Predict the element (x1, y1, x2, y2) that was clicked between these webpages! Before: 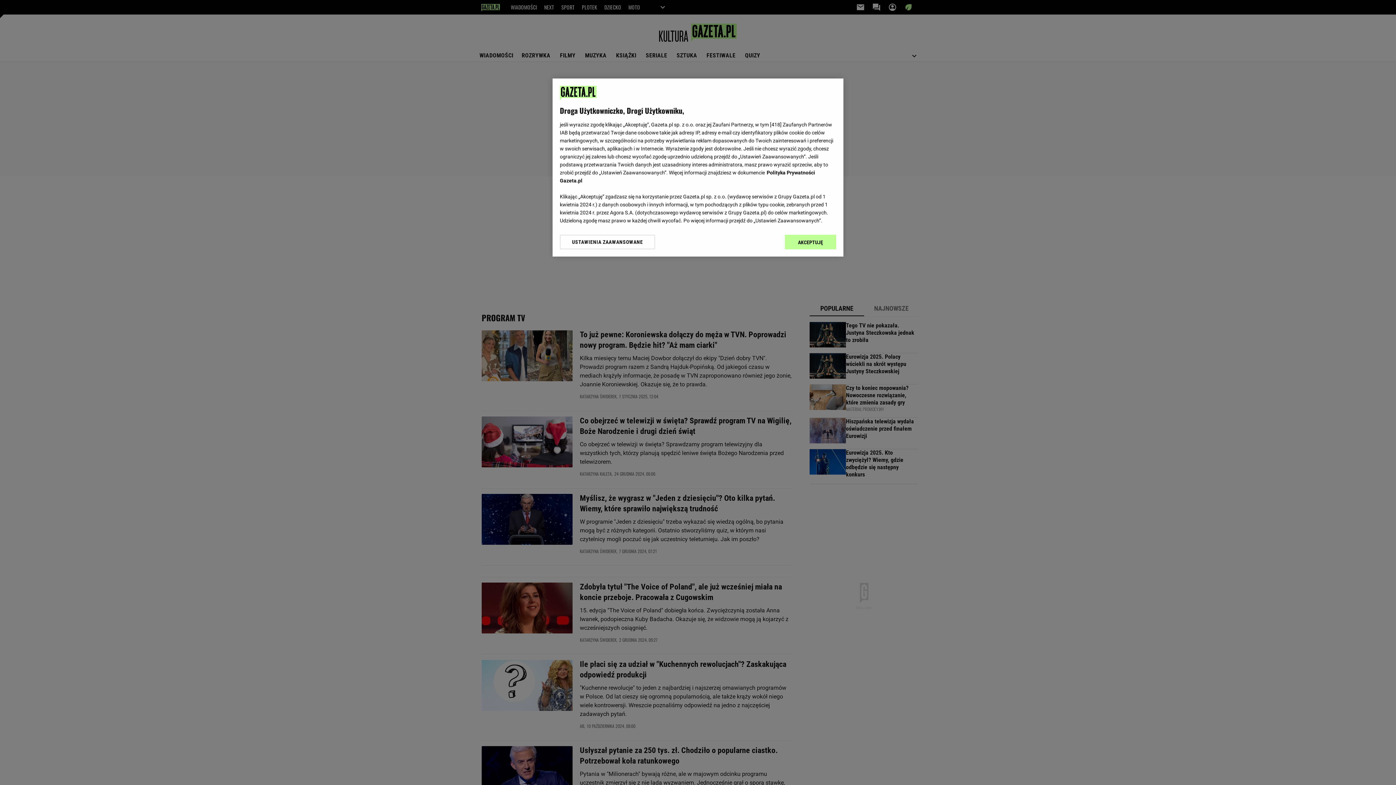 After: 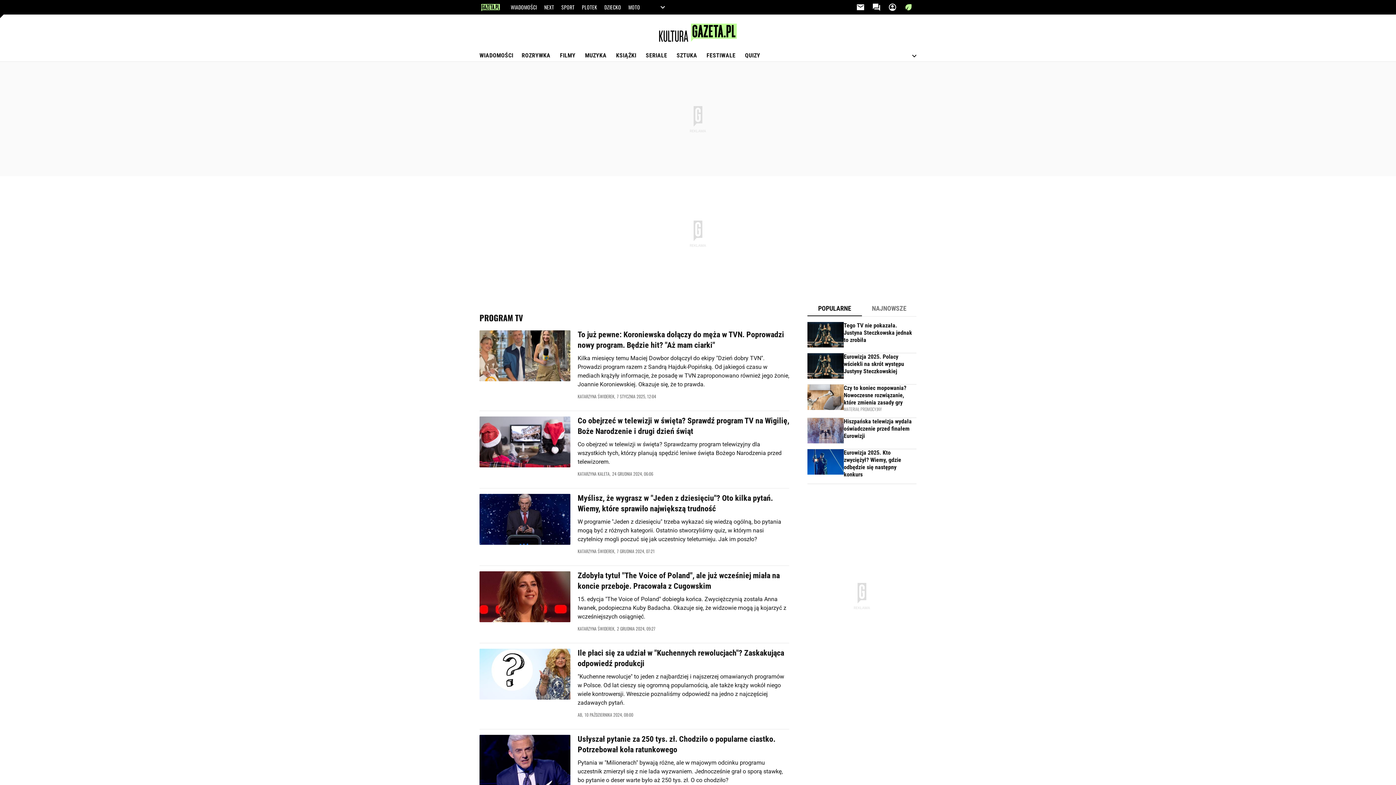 Action: label: AKCEPTUJĘ bbox: (785, 234, 836, 249)